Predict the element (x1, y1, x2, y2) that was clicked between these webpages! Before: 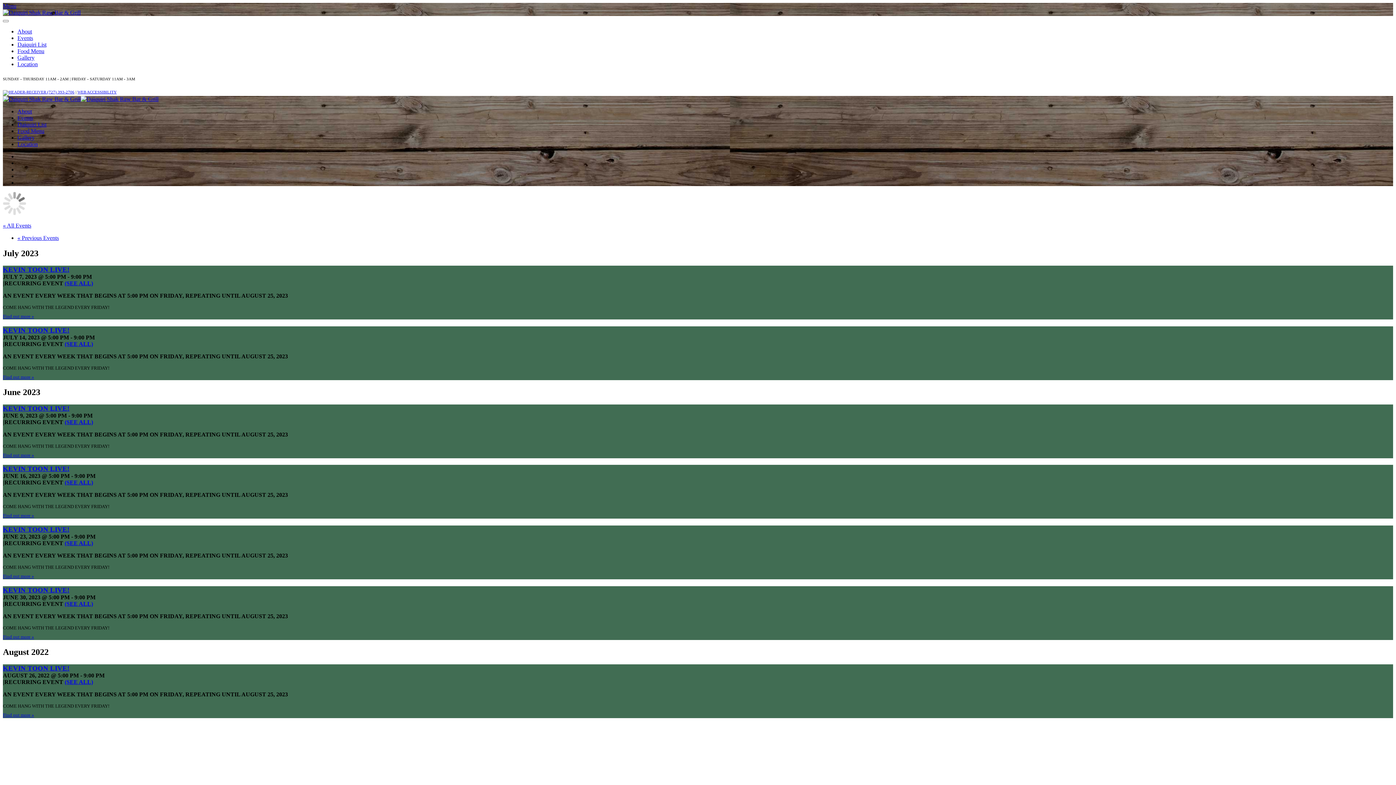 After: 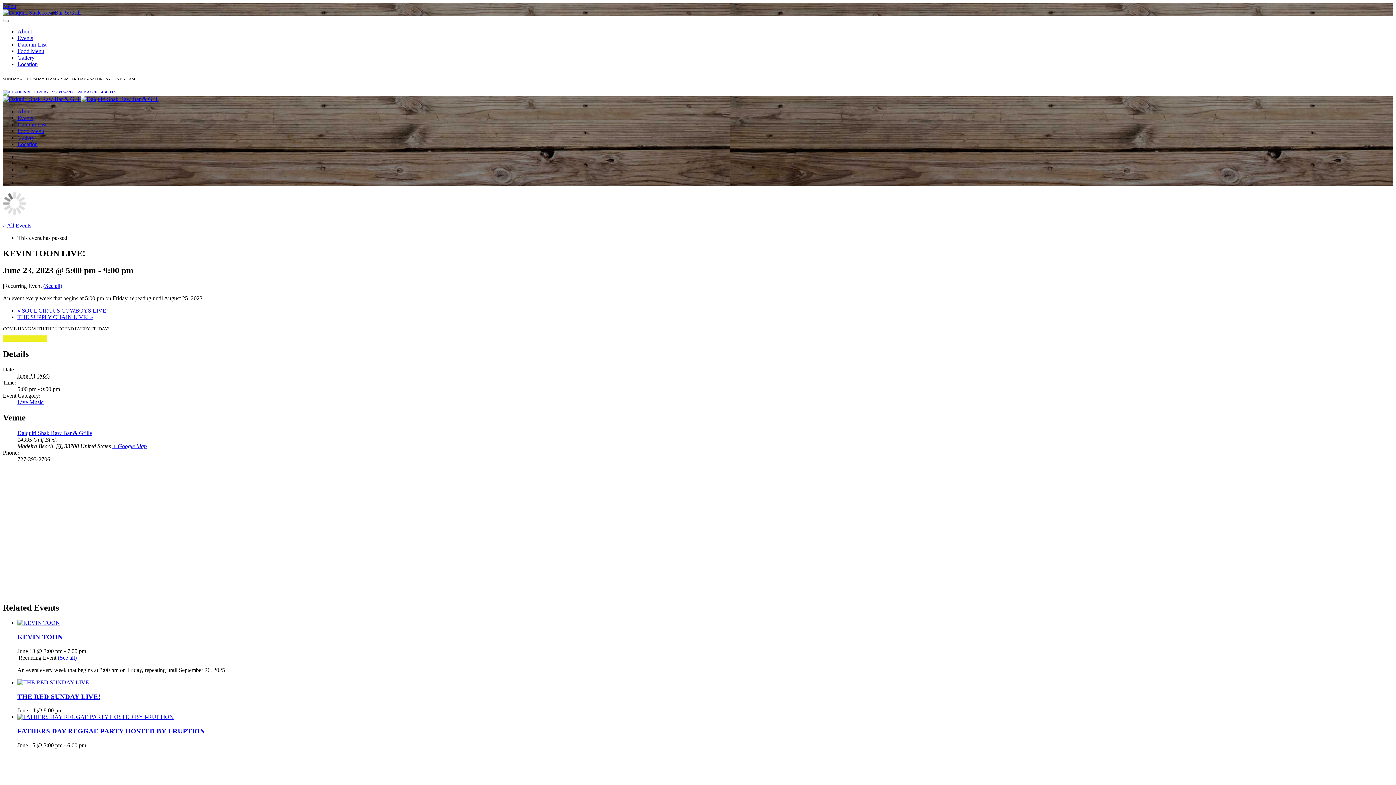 Action: label: KEVIN TOON LIVE! bbox: (2, 525, 69, 533)